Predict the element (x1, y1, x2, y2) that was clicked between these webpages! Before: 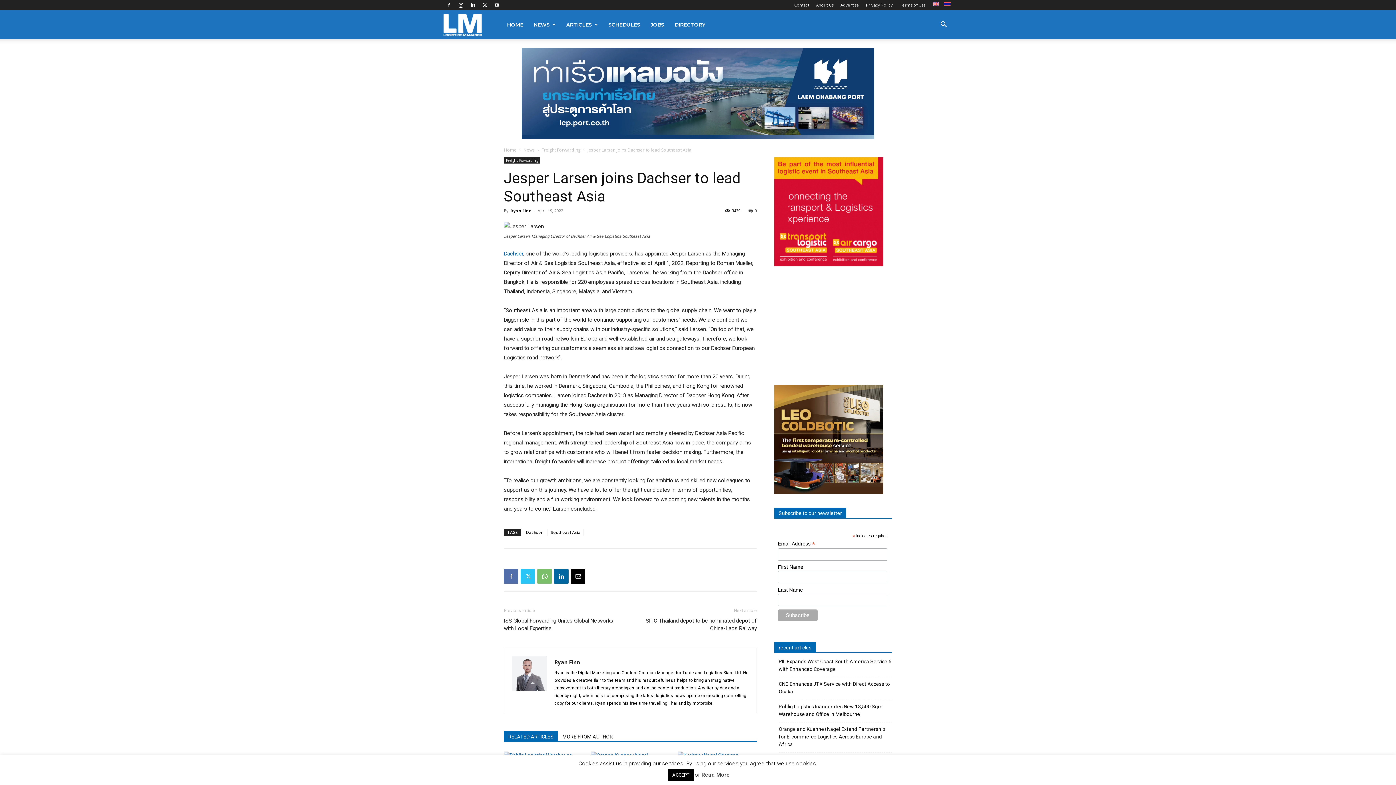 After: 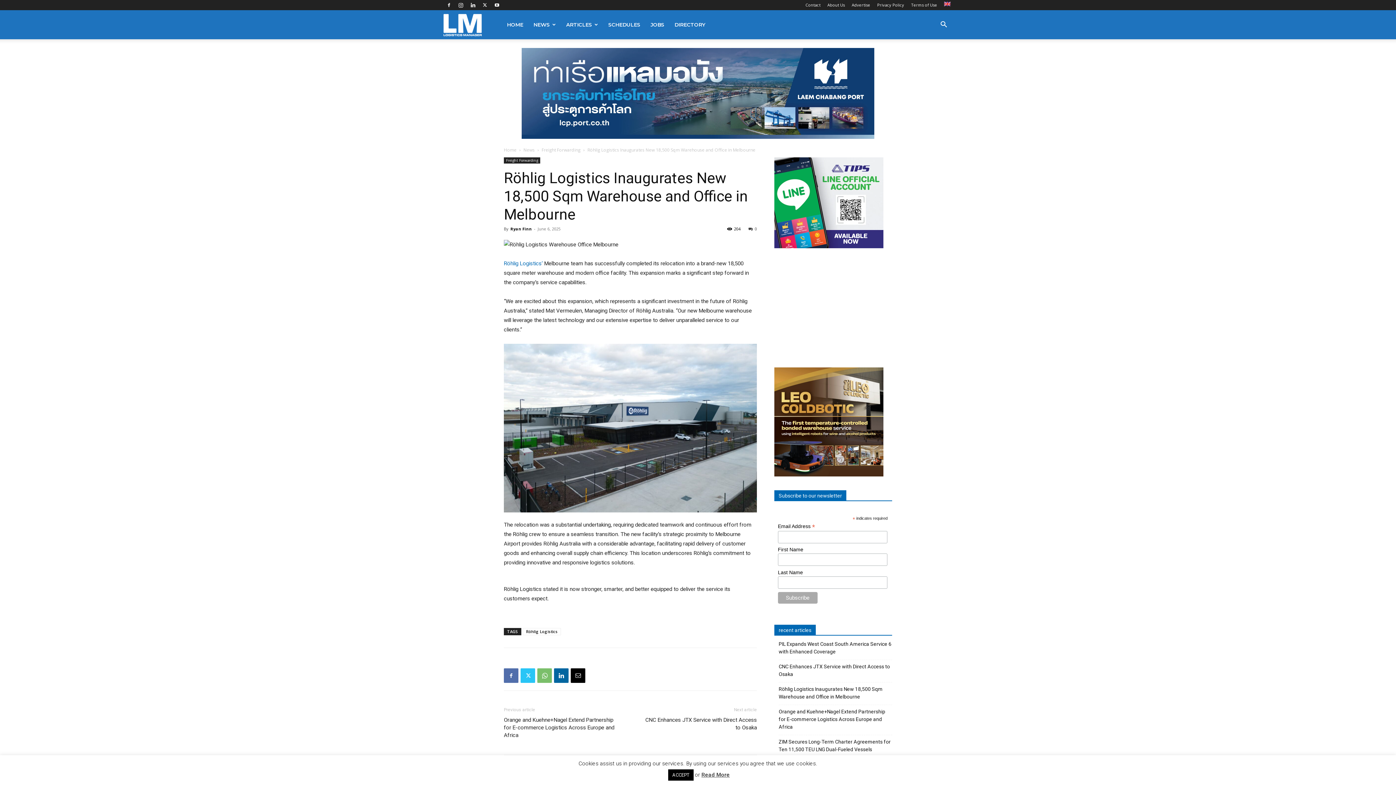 Action: bbox: (778, 703, 892, 718) label: Röhlig Logistics Inaugurates New 18,500 Sqm Warehouse and Office in Melbourne